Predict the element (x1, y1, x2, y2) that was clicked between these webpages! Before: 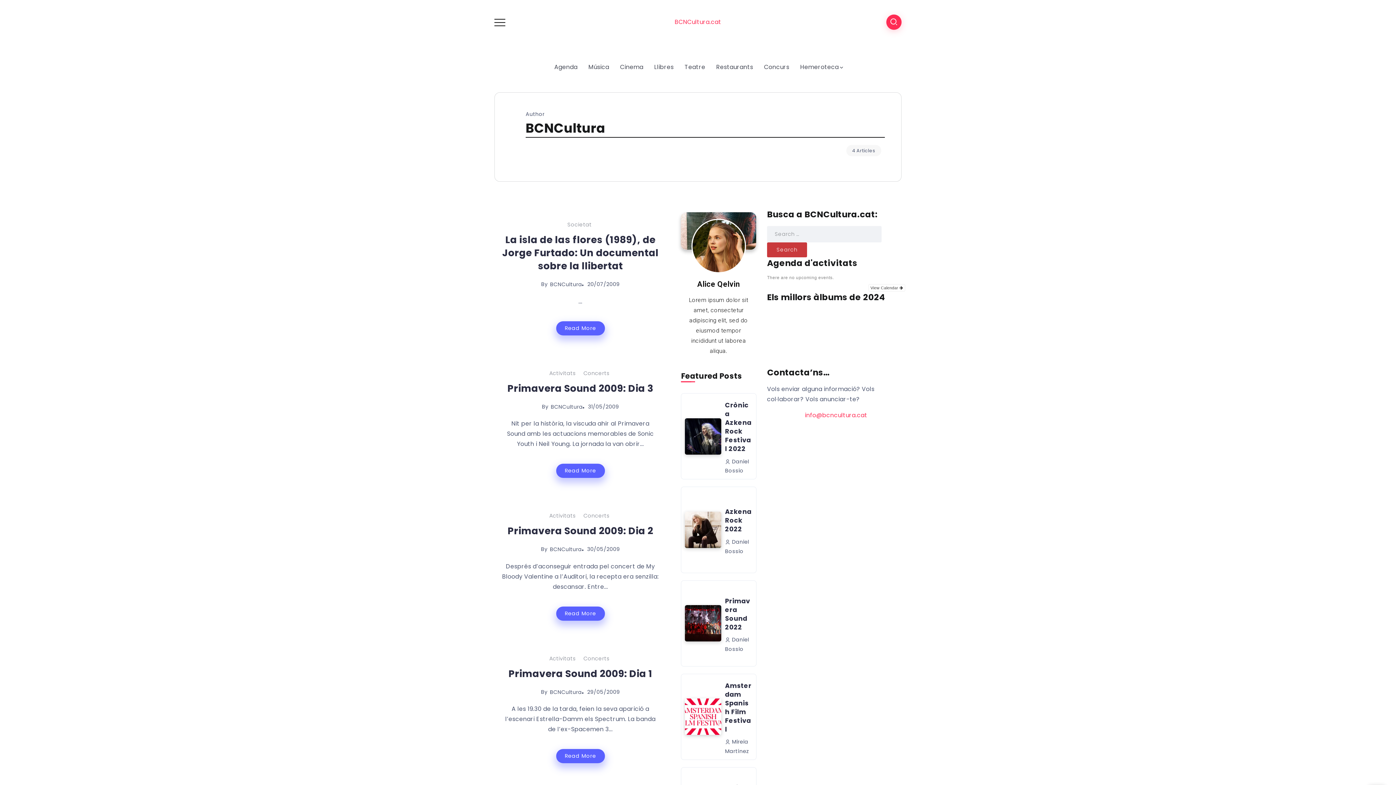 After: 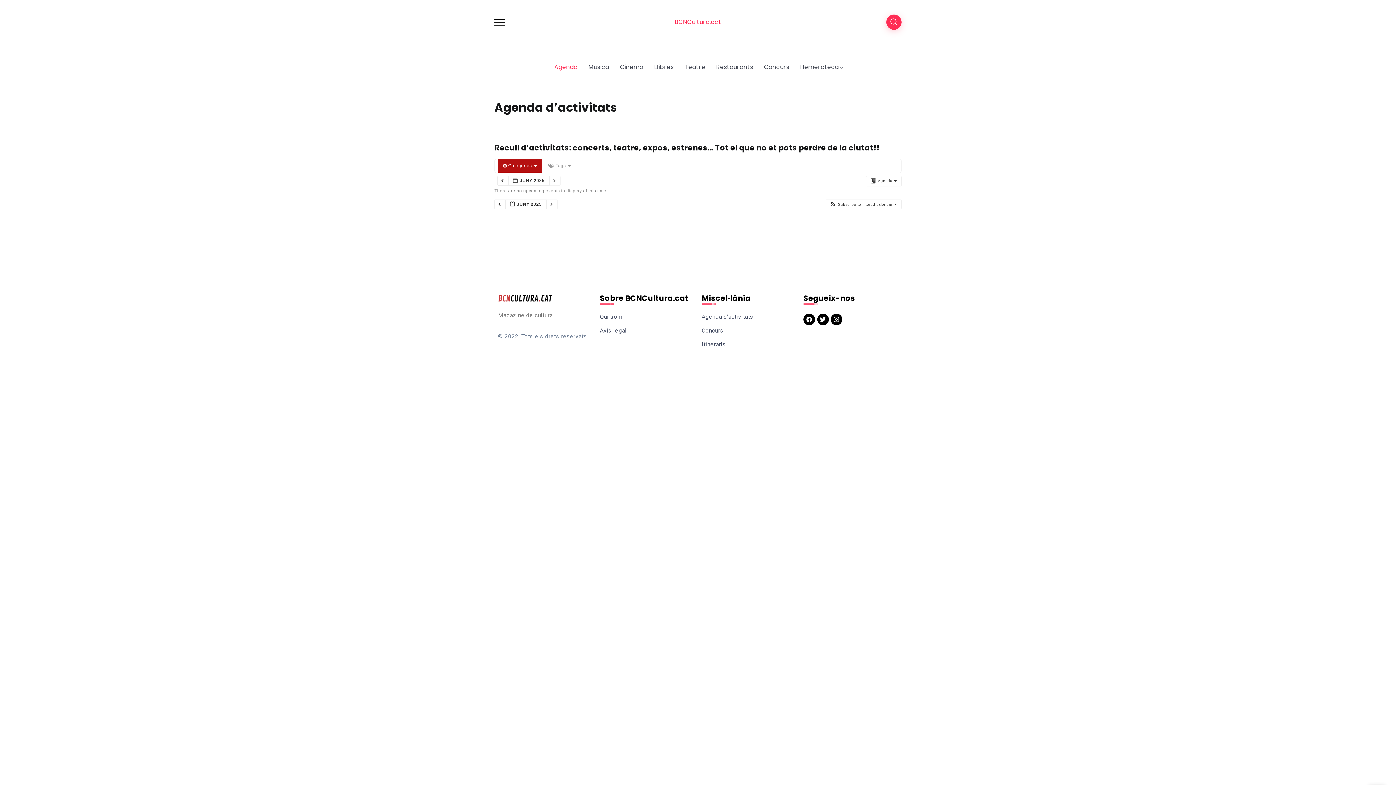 Action: label: Agenda bbox: (551, 61, 580, 73)